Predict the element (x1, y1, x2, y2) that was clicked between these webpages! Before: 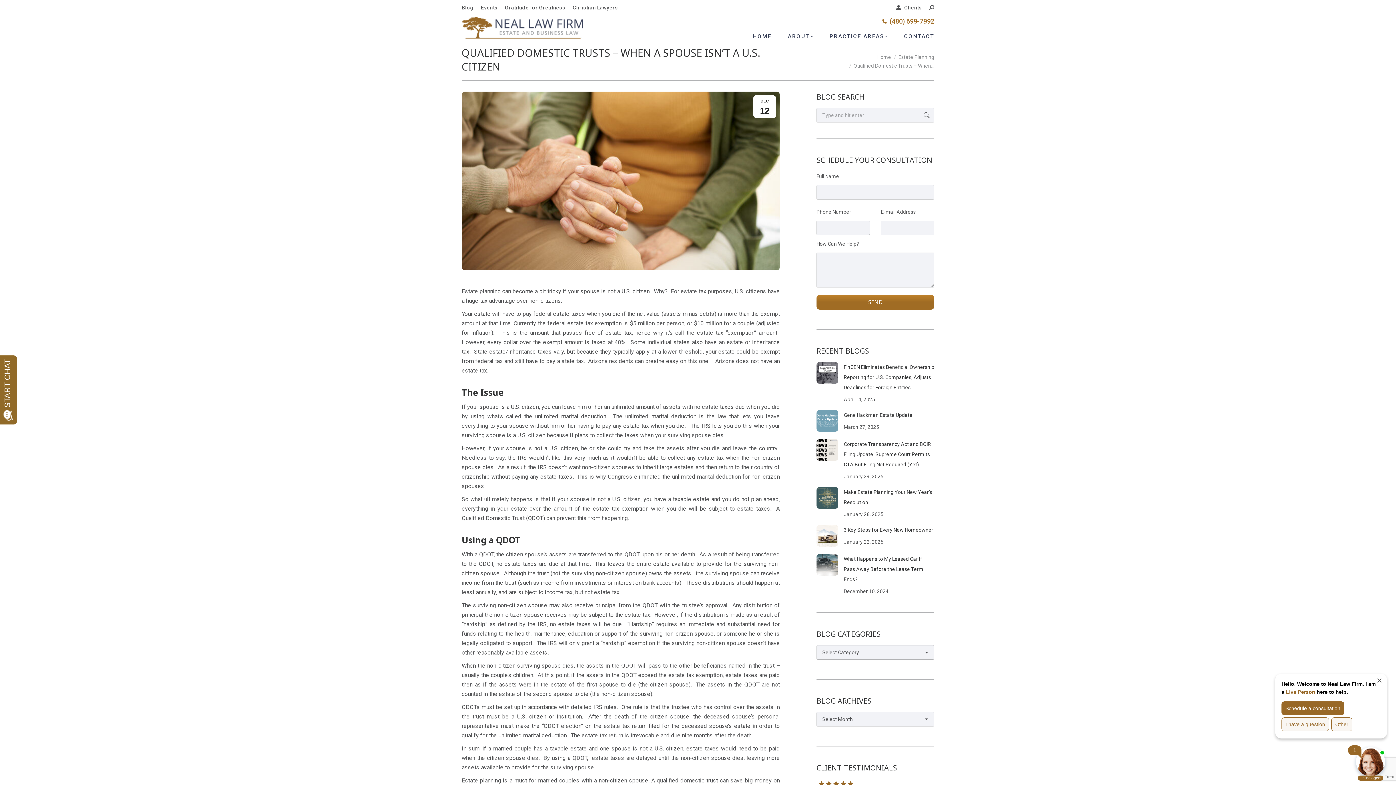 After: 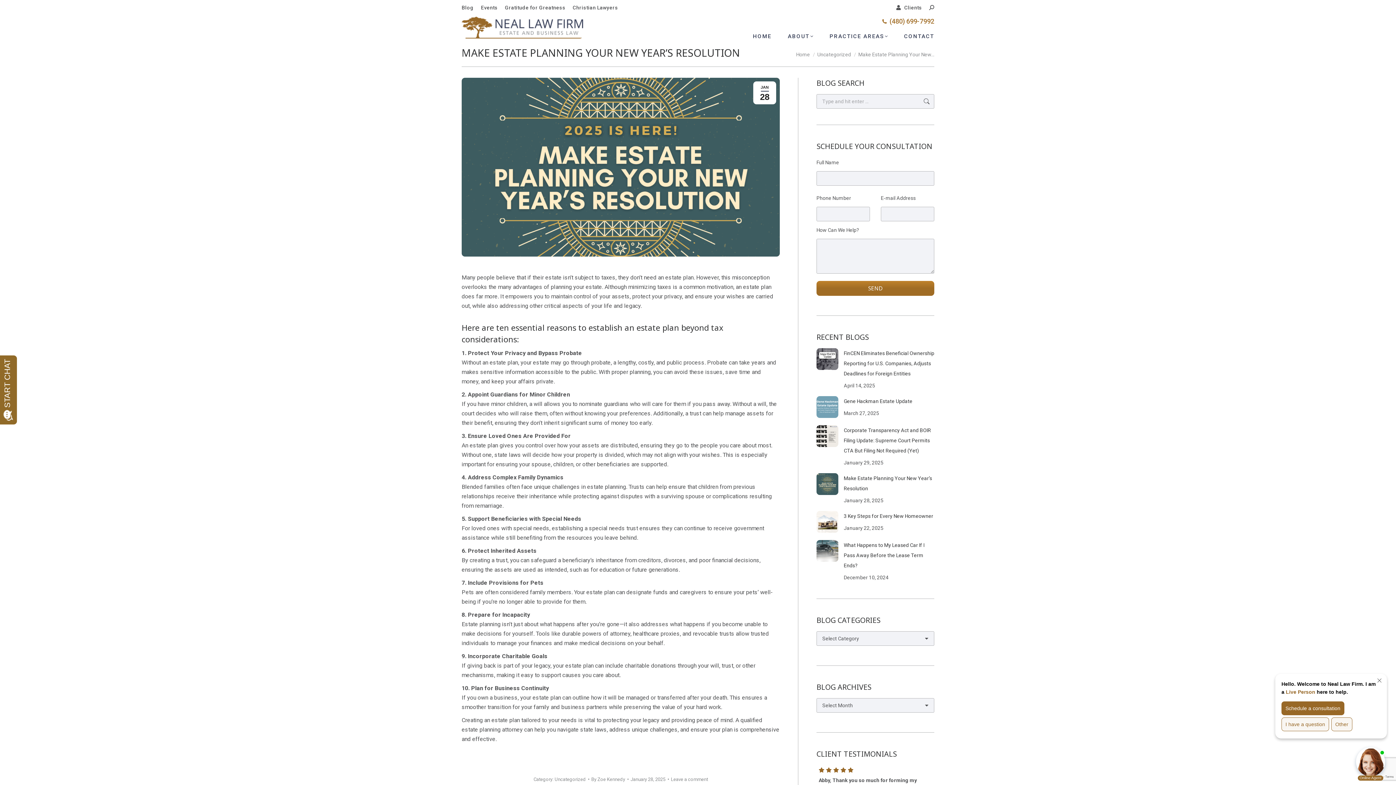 Action: label: Make Estate Planning Your New Year’s Resolution bbox: (844, 487, 934, 507)